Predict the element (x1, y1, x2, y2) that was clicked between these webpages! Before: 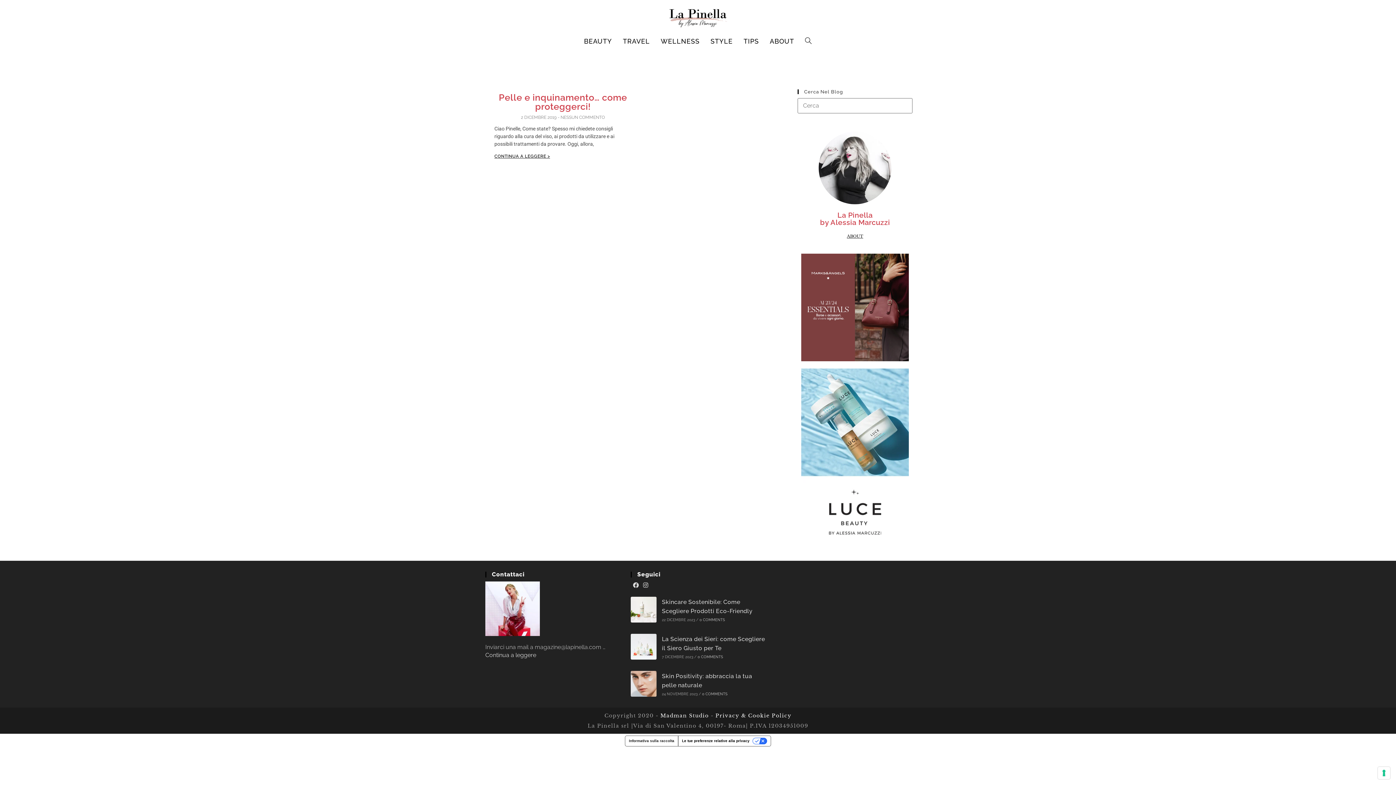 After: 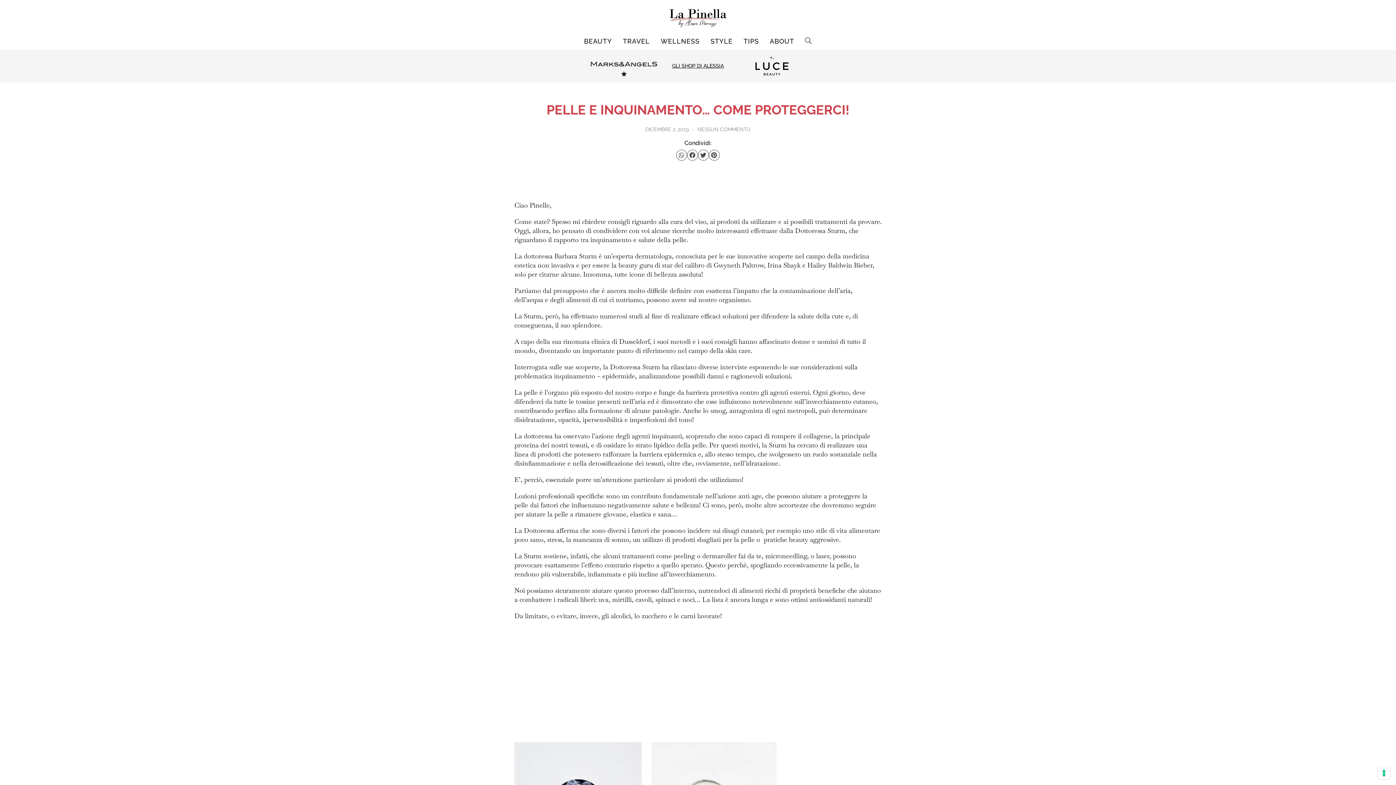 Action: label: CONTINUA A LEGGERE > bbox: (494, 153, 550, 158)